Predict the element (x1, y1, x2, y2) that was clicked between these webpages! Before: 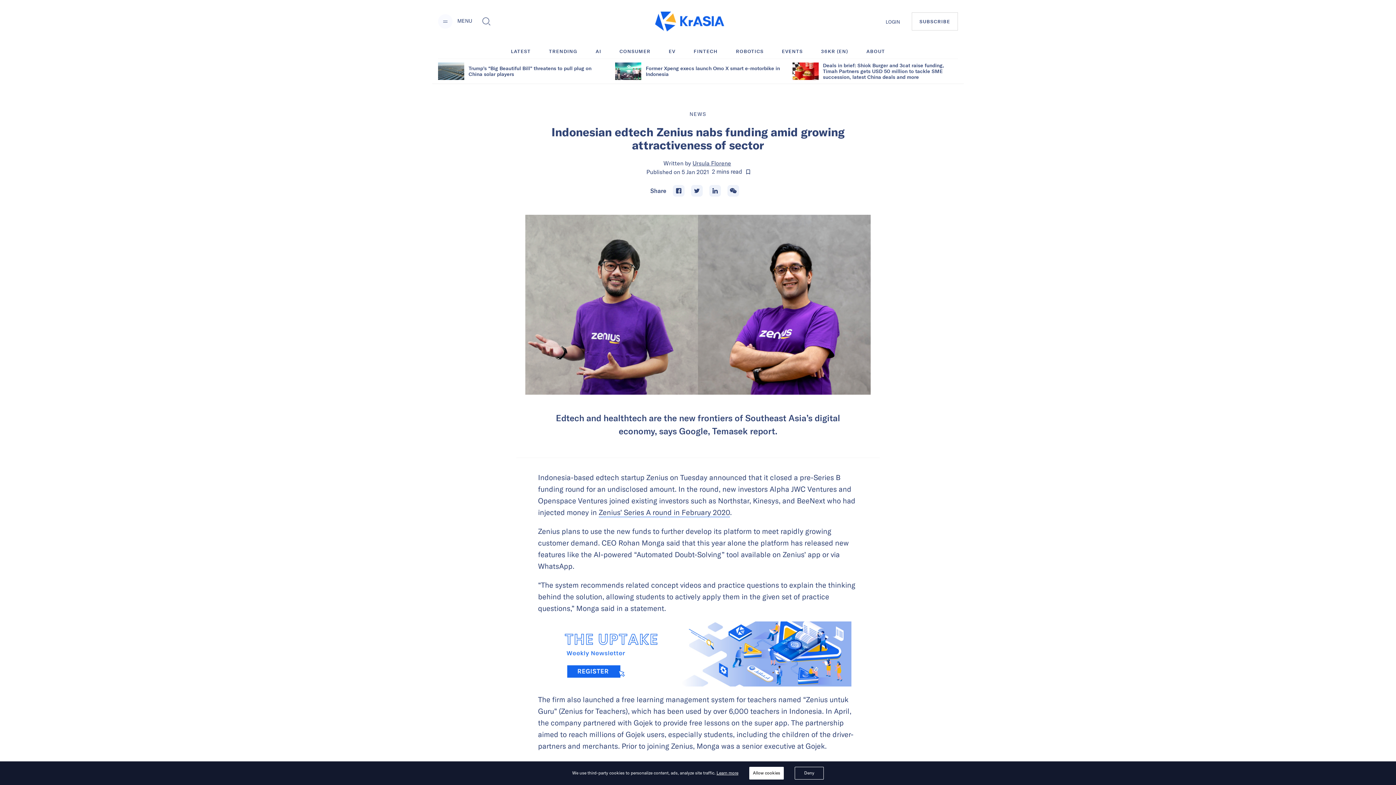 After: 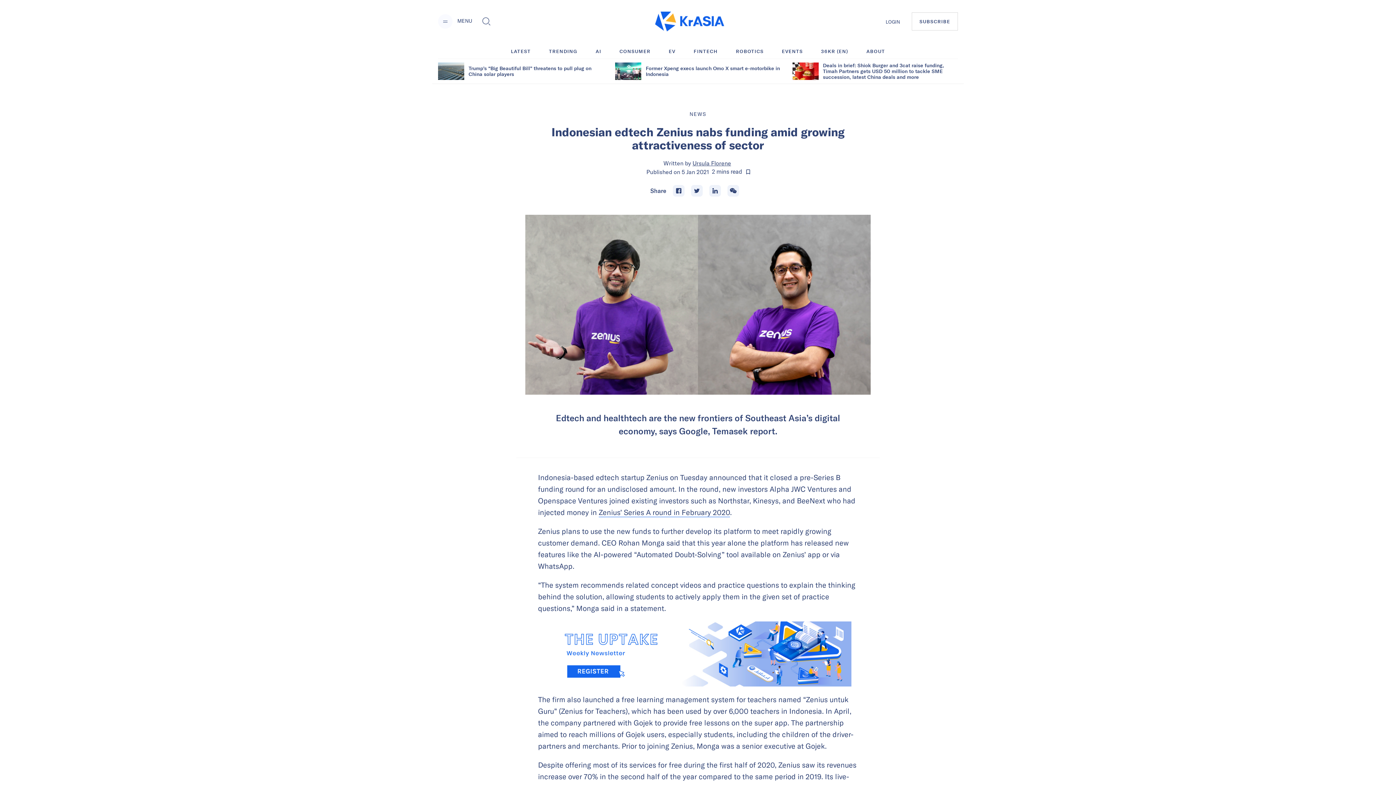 Action: label: Decline cookies bbox: (794, 767, 824, 780)